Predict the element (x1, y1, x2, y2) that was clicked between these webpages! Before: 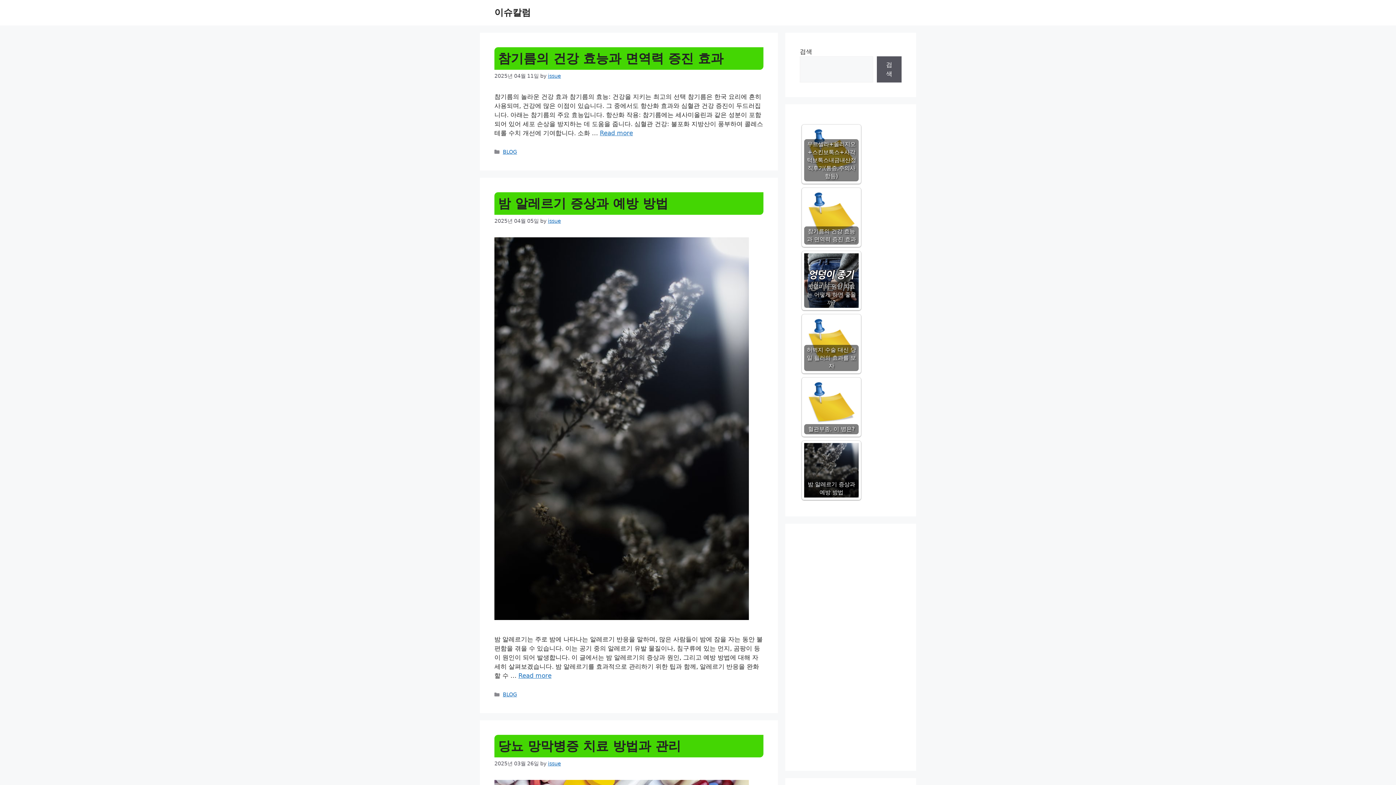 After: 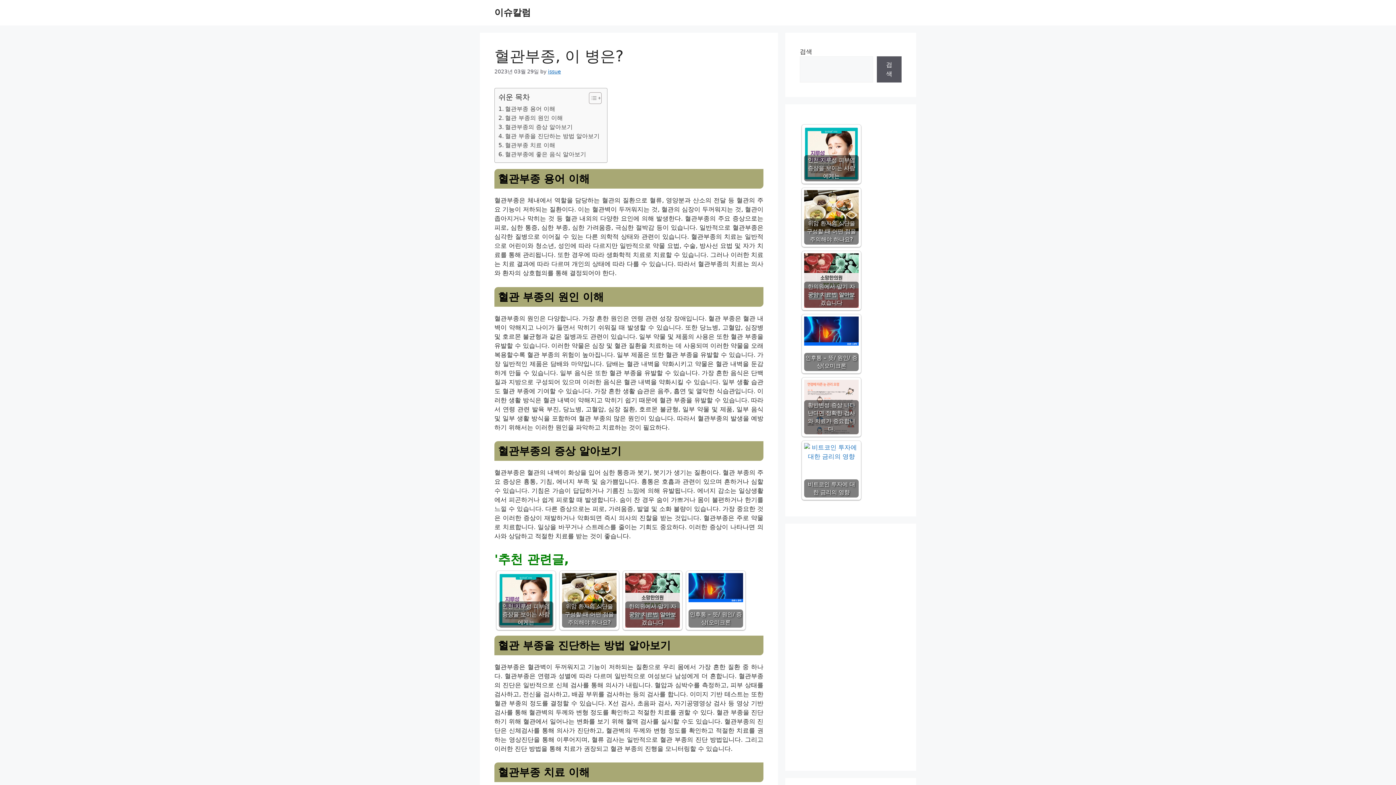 Action: label: 혈관부종, 이 병은? bbox: (804, 380, 858, 434)